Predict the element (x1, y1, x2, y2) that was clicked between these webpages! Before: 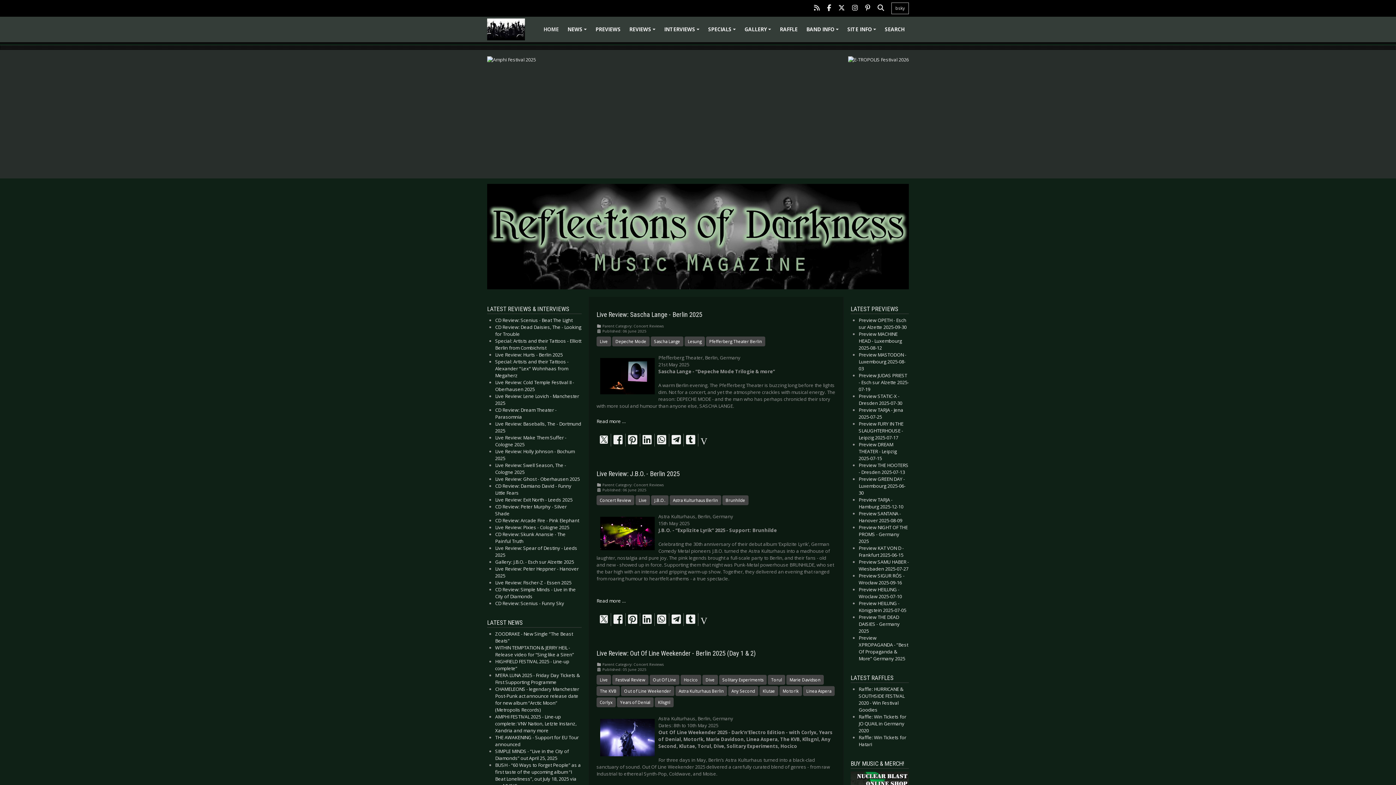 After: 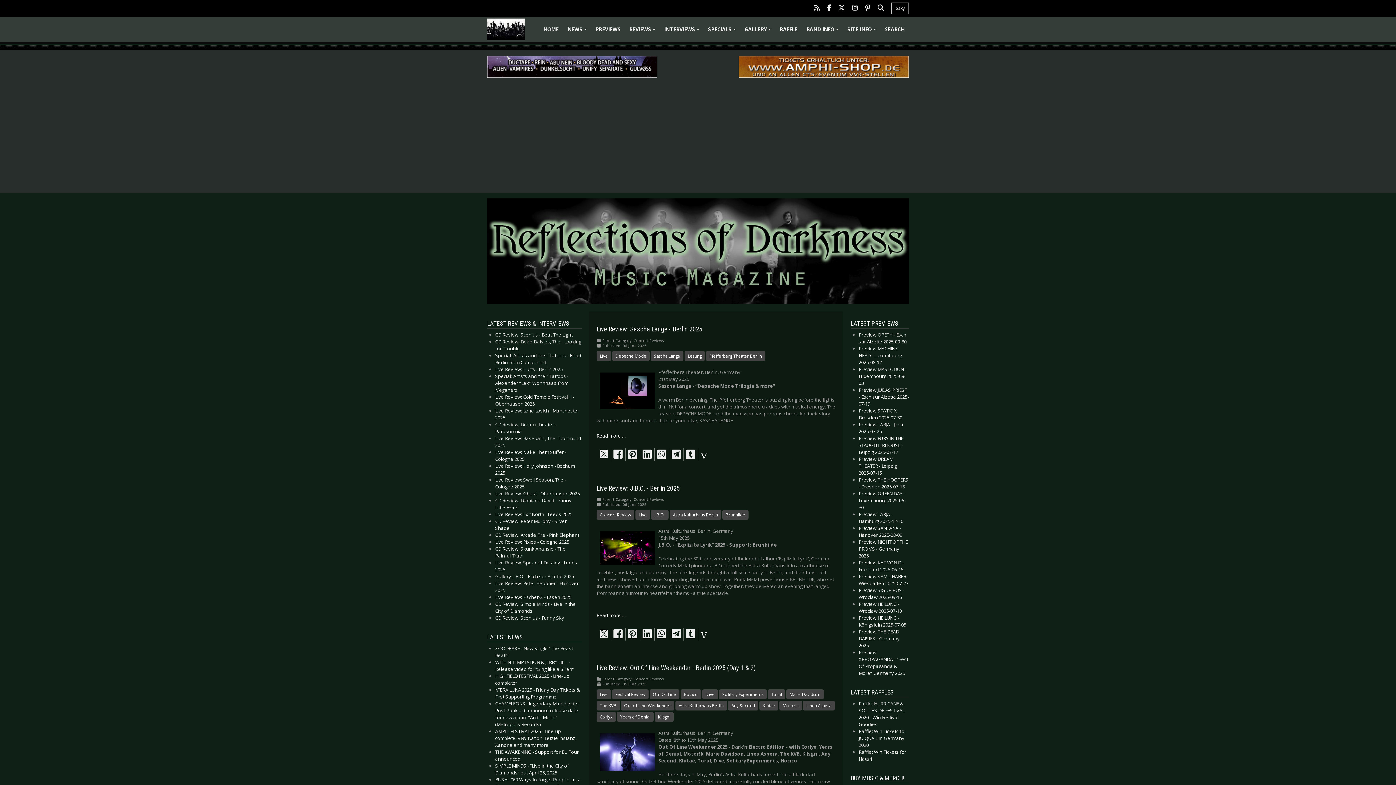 Action: label: HOME bbox: (539, 21, 563, 37)